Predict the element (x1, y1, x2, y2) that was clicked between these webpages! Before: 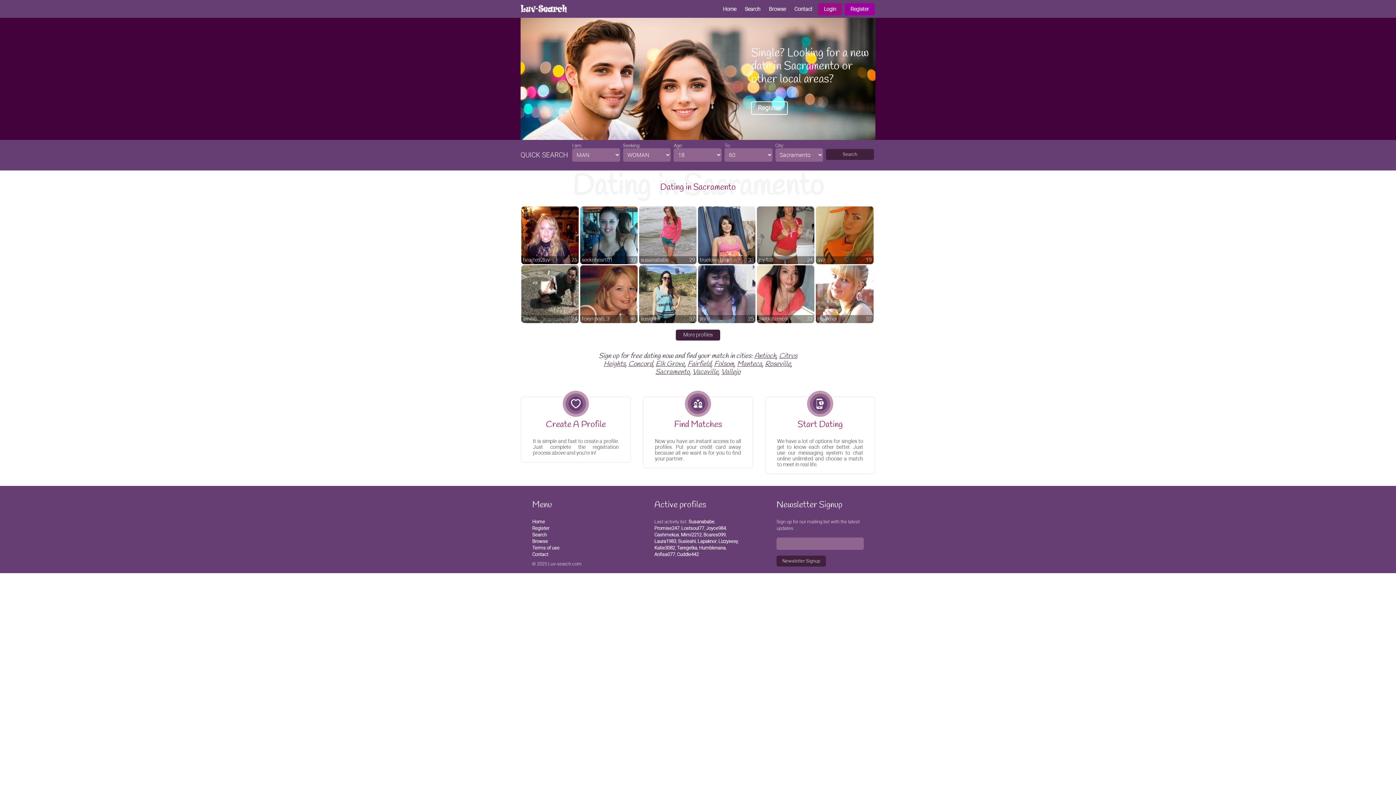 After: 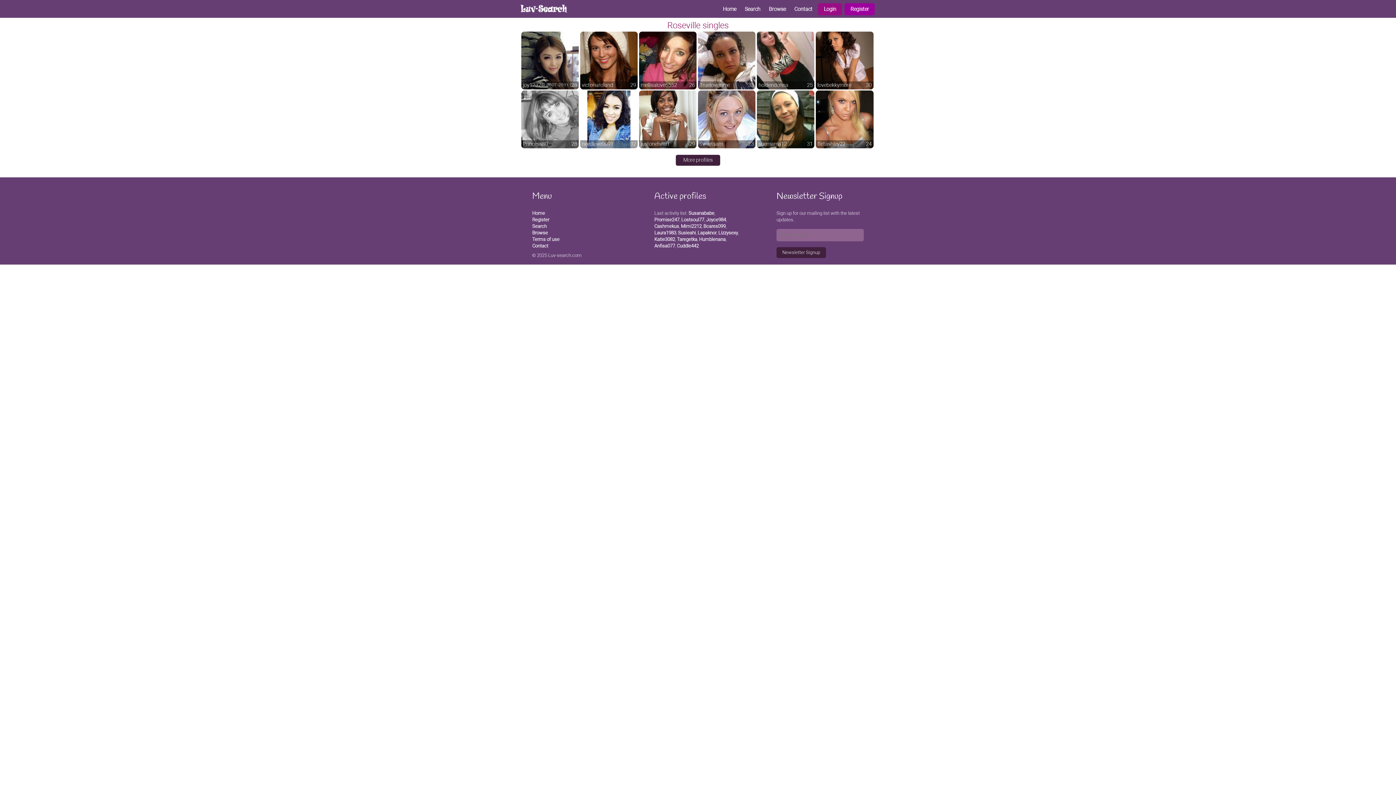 Action: bbox: (765, 359, 791, 368) label: Roseville